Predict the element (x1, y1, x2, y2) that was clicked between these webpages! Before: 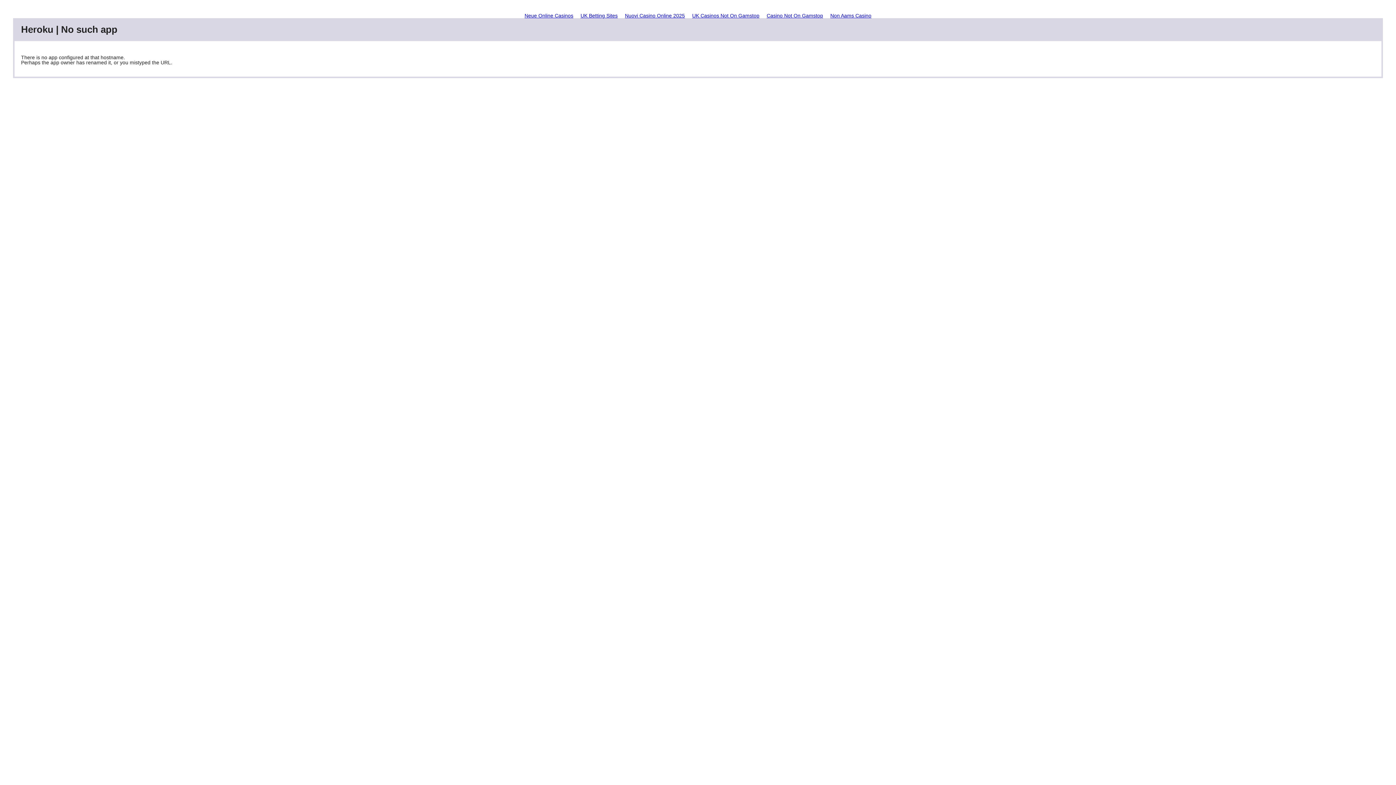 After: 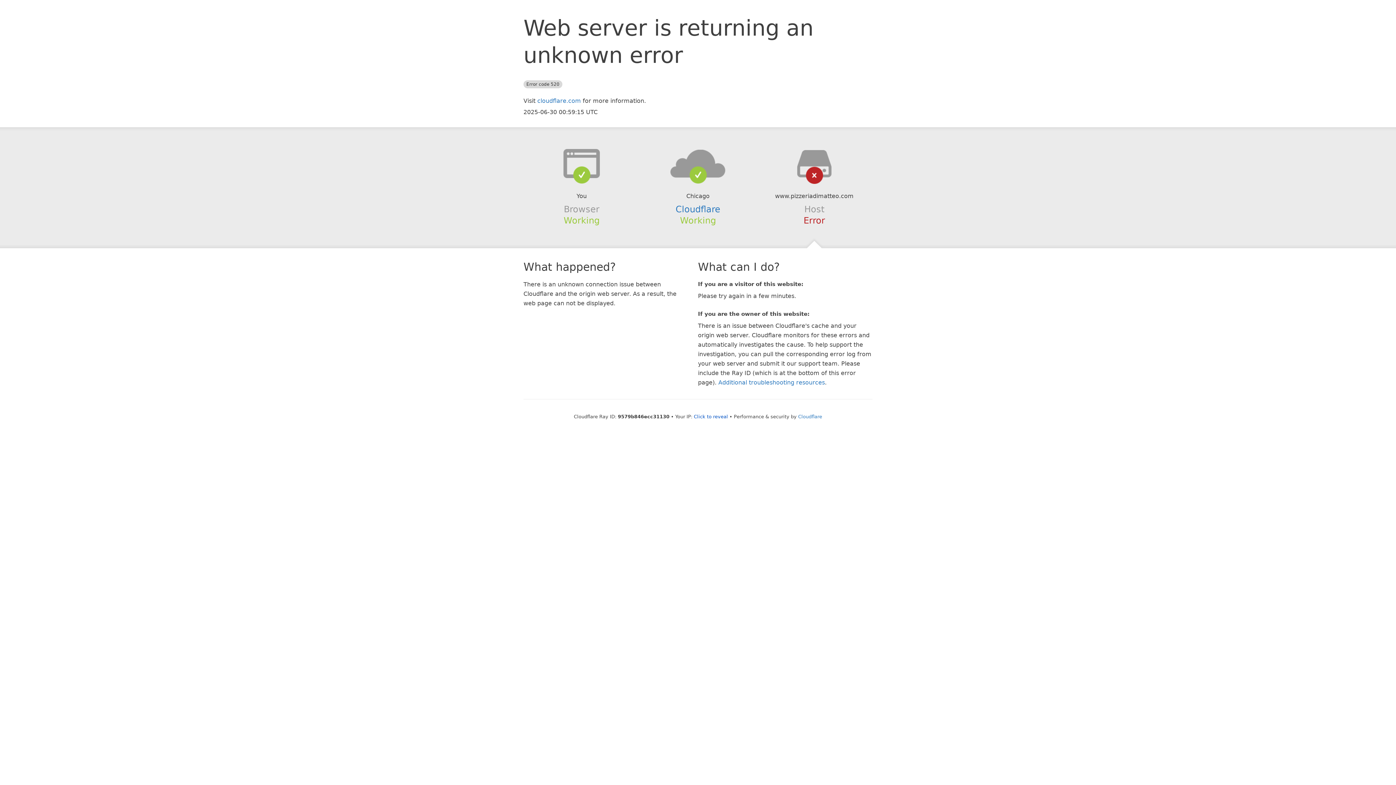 Action: bbox: (826, 10, 875, 20) label: Non Aams Casino